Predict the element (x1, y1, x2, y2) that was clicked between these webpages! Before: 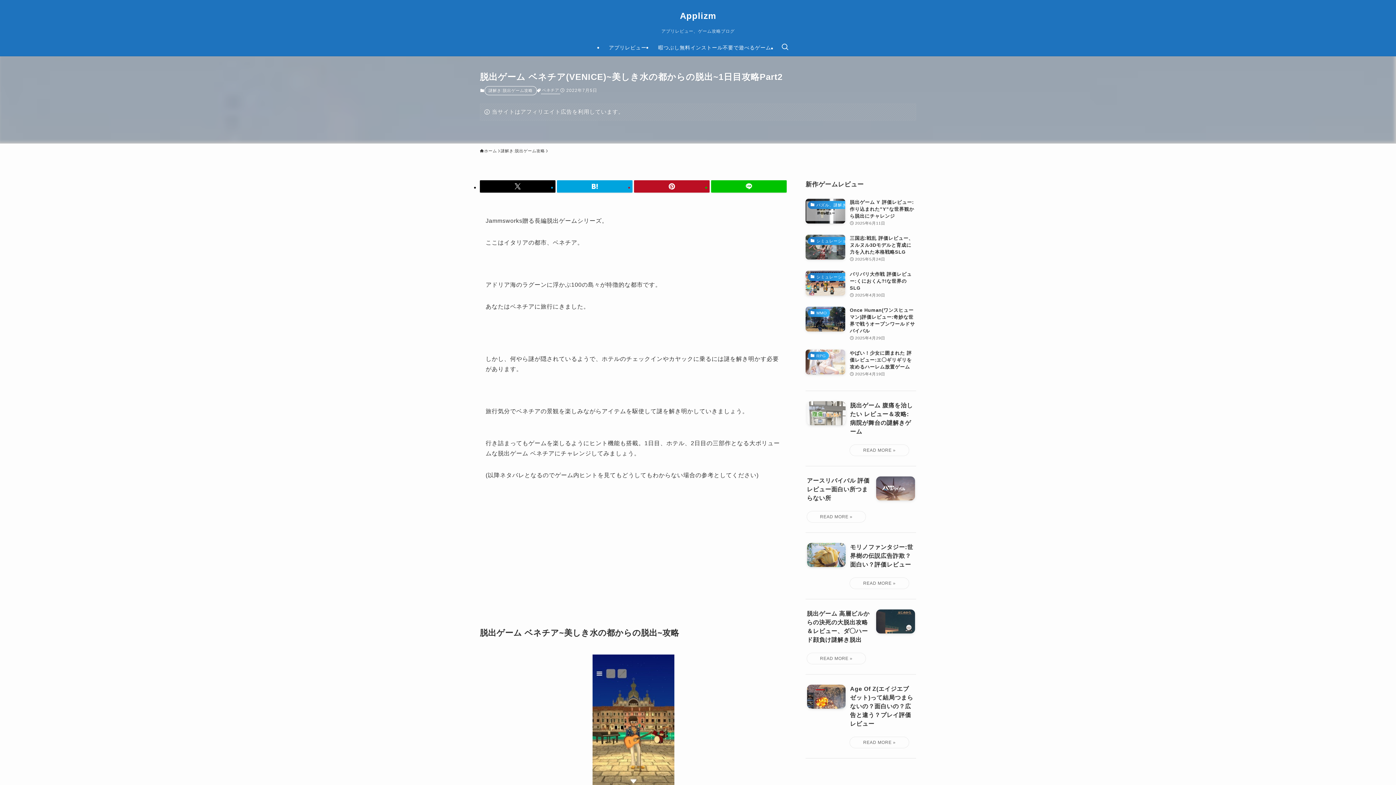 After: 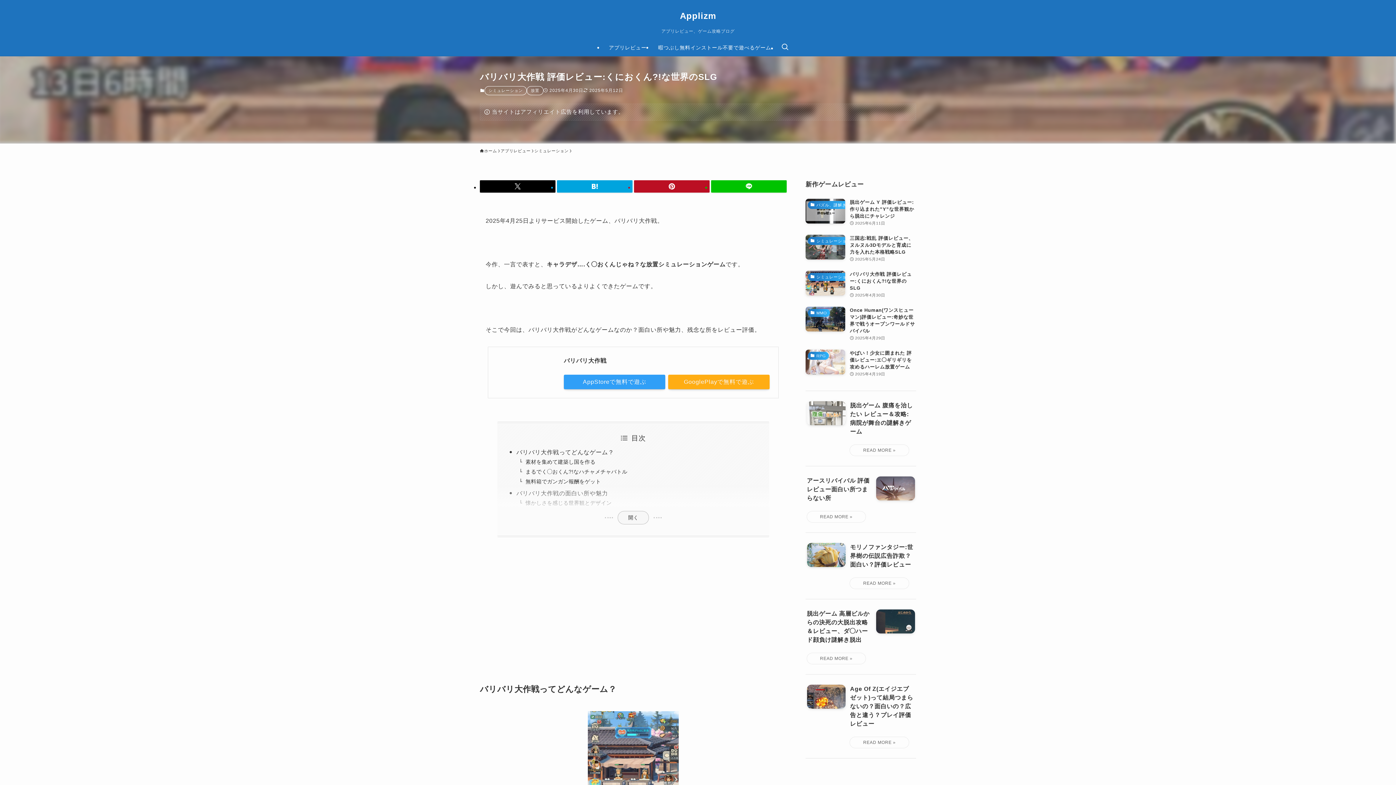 Action: bbox: (805, 270, 916, 299) label: シミュレーション
バリバリ大作戦 評価レビュー:くにおくん?!な世界のSLG
2025年4月30日